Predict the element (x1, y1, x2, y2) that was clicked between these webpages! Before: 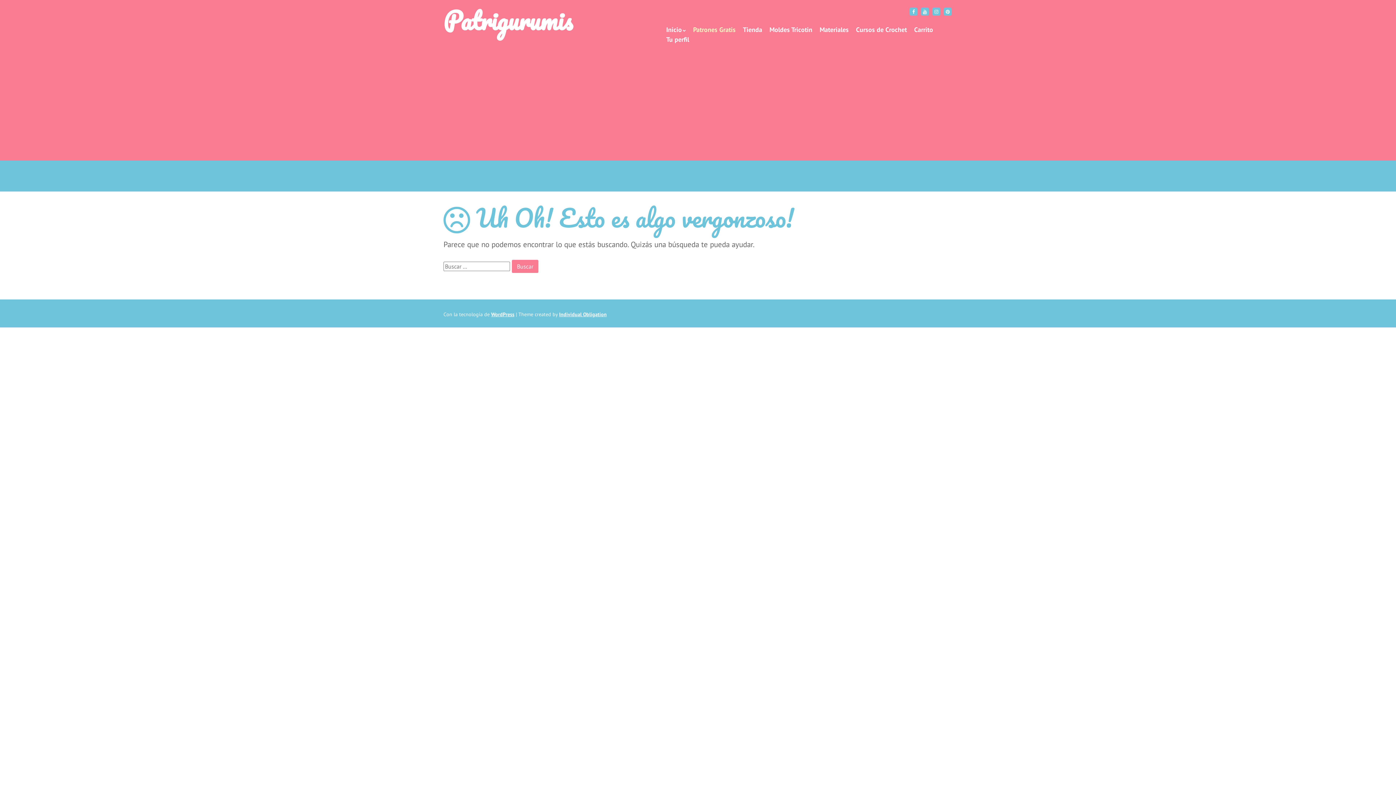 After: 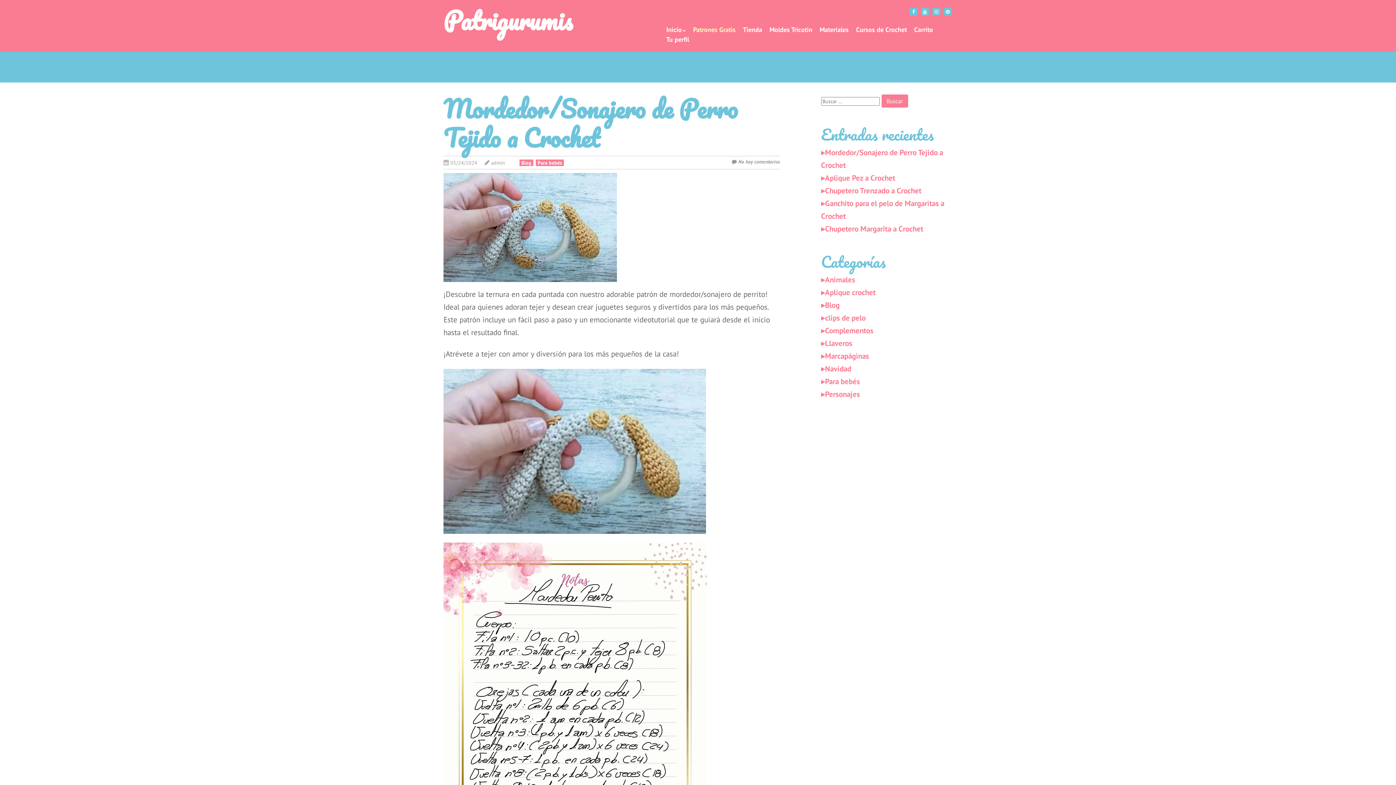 Action: bbox: (693, 24, 735, 34) label: Patrones Gratis